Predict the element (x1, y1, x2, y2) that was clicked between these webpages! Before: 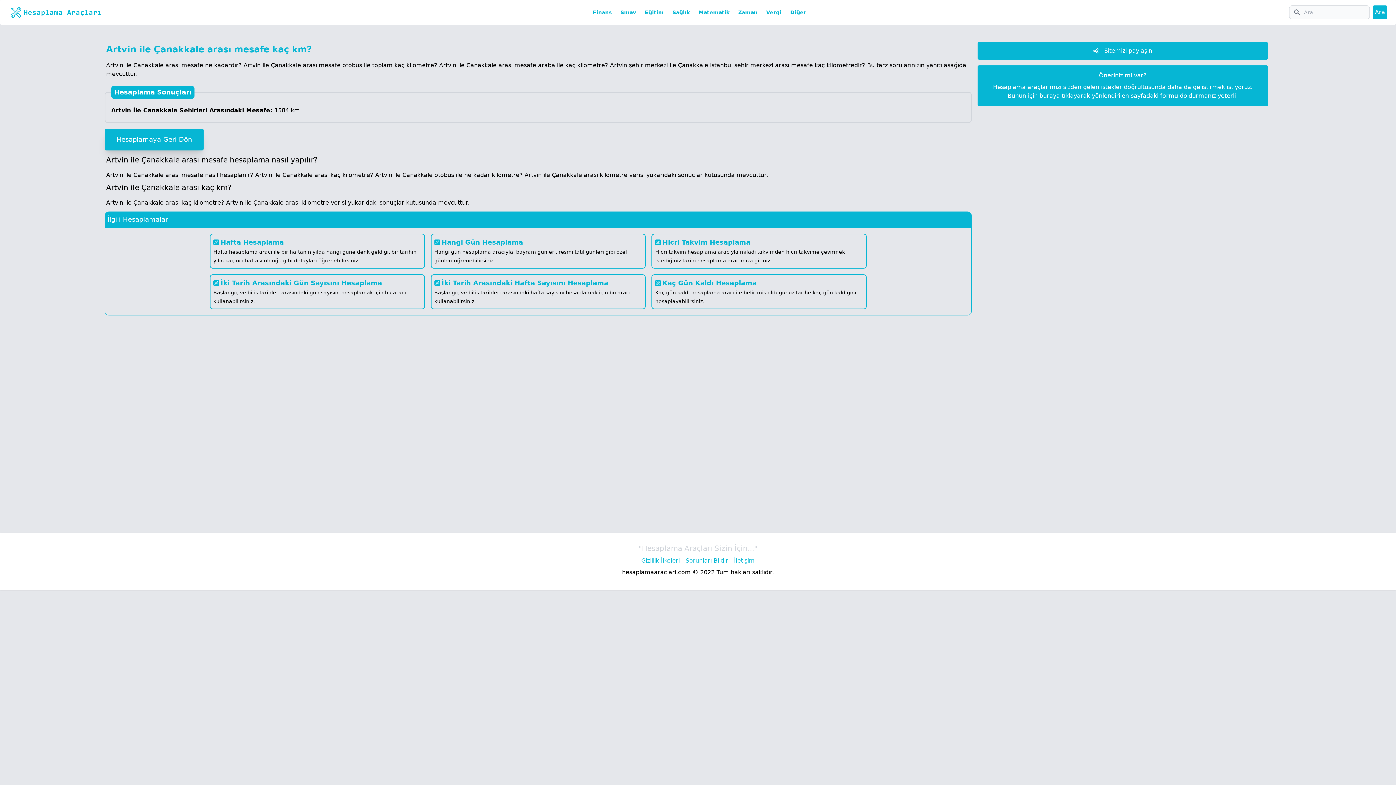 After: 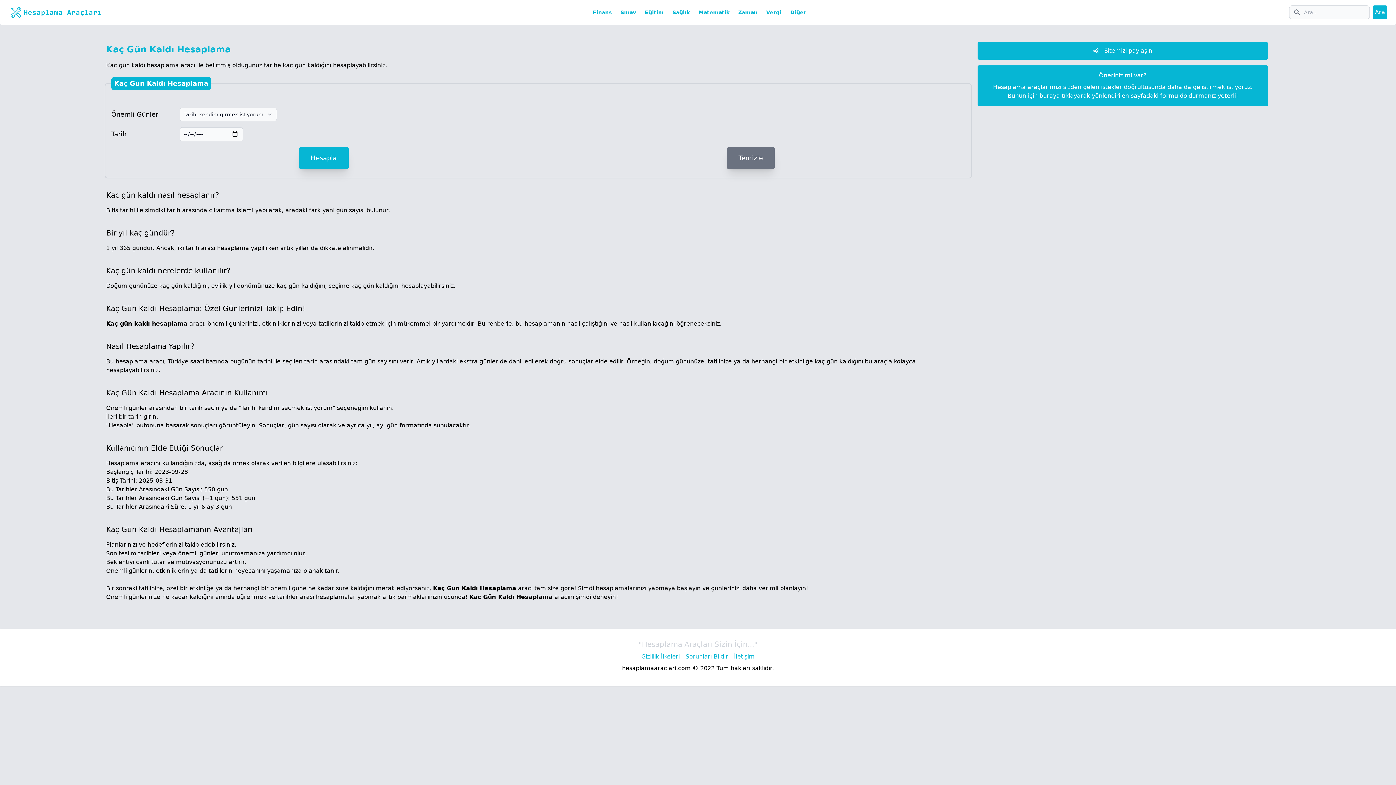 Action: label: Kaç Gün Kaldı Hesaplama bbox: (662, 278, 756, 288)